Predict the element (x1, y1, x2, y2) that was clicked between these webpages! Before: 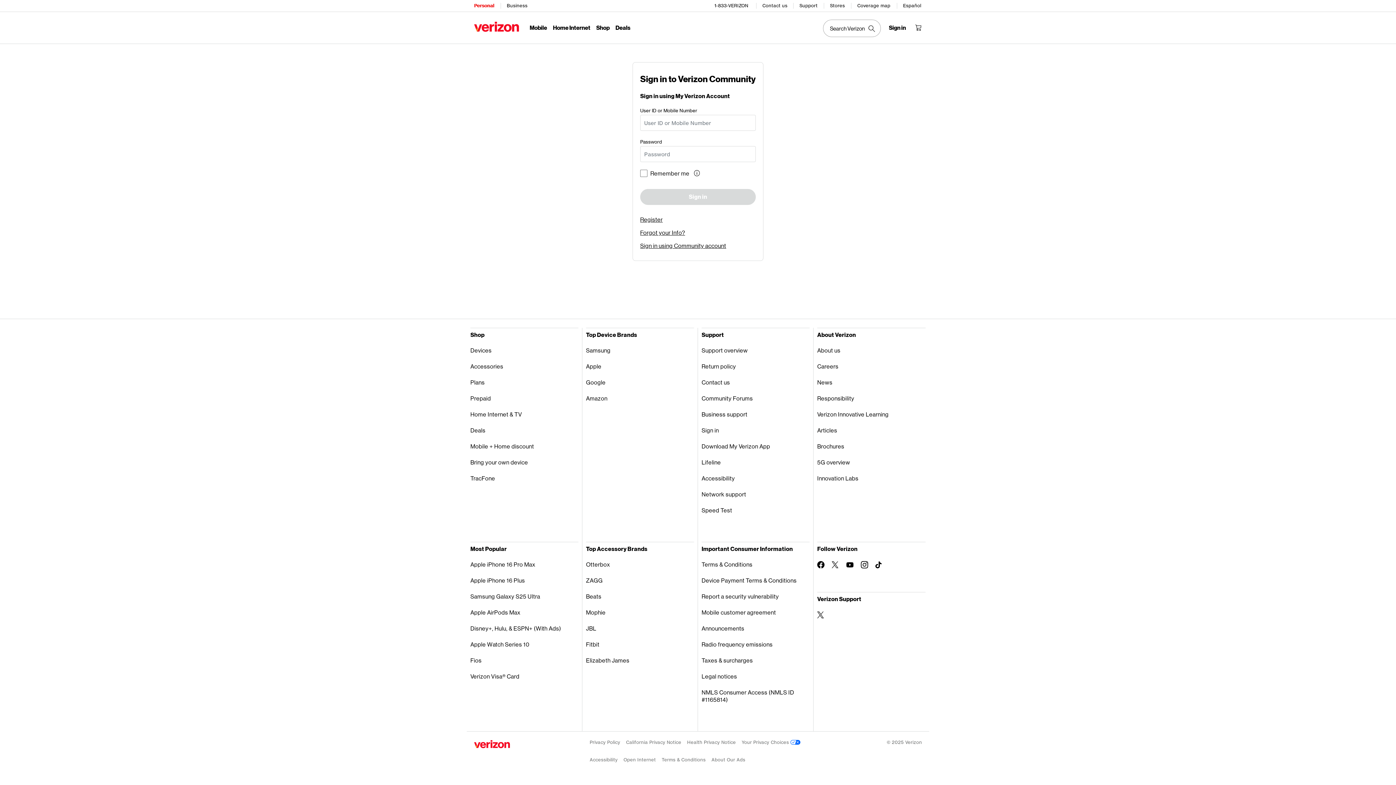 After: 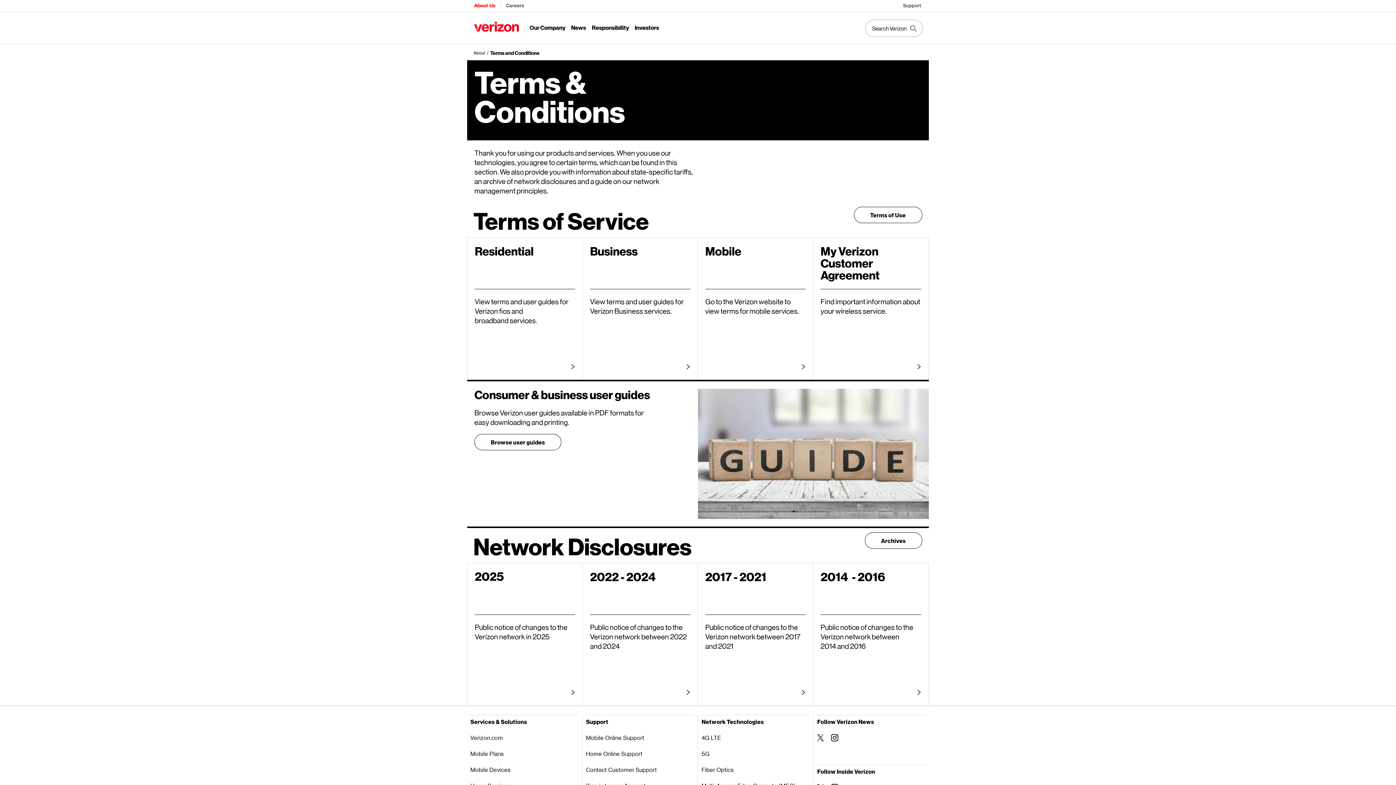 Action: label: Terms & Conditions bbox: (661, 753, 705, 767)